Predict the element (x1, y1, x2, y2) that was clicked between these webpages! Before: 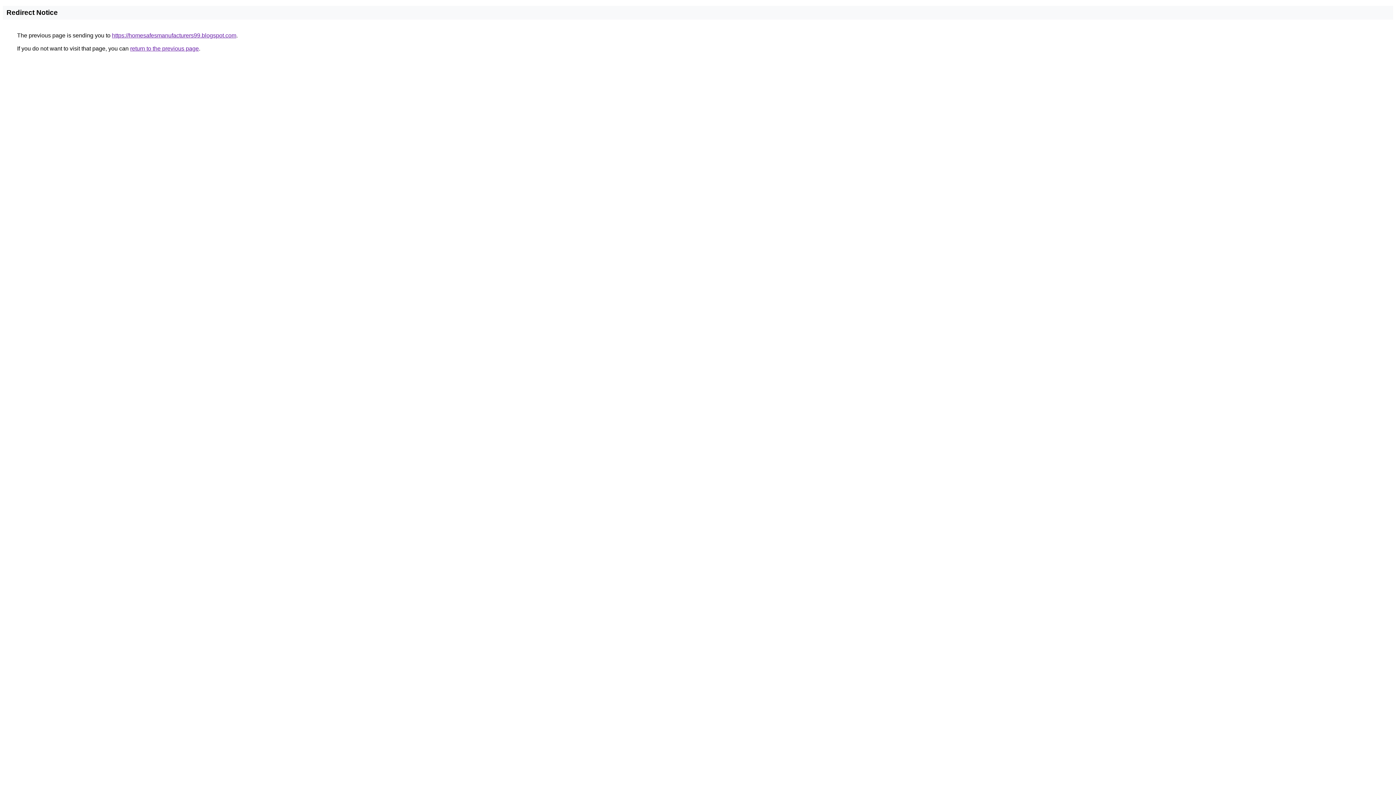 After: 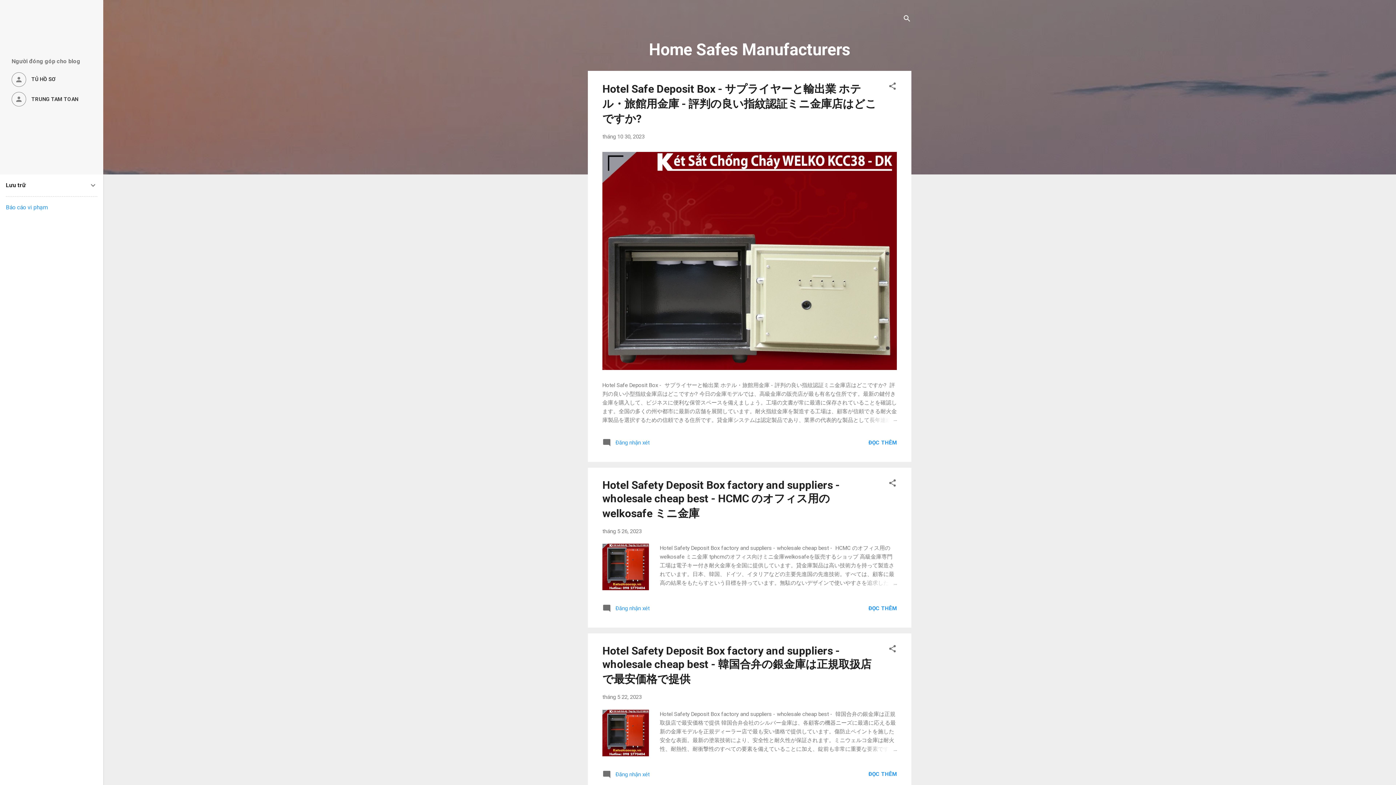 Action: bbox: (112, 32, 236, 38) label: https://homesafesmanufacturers99.blogspot.com